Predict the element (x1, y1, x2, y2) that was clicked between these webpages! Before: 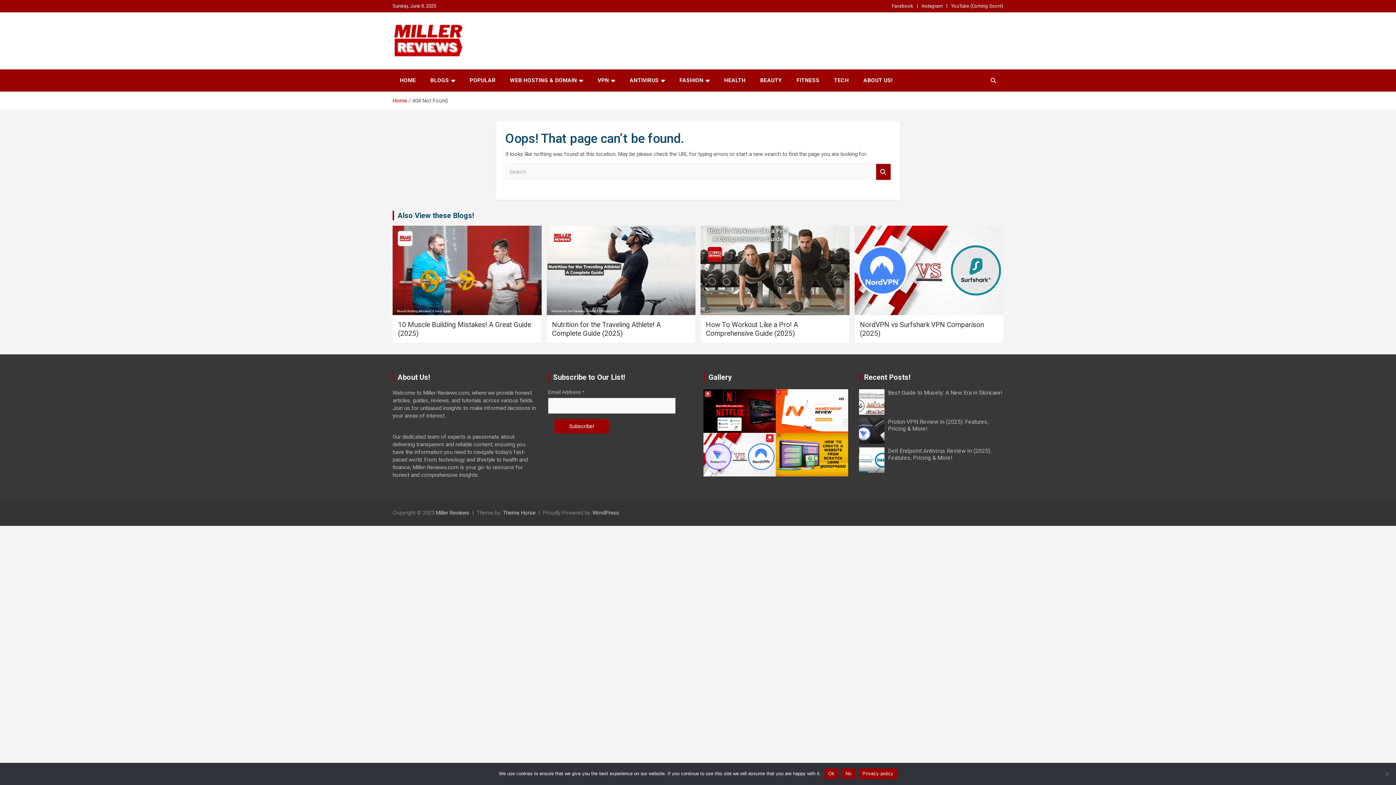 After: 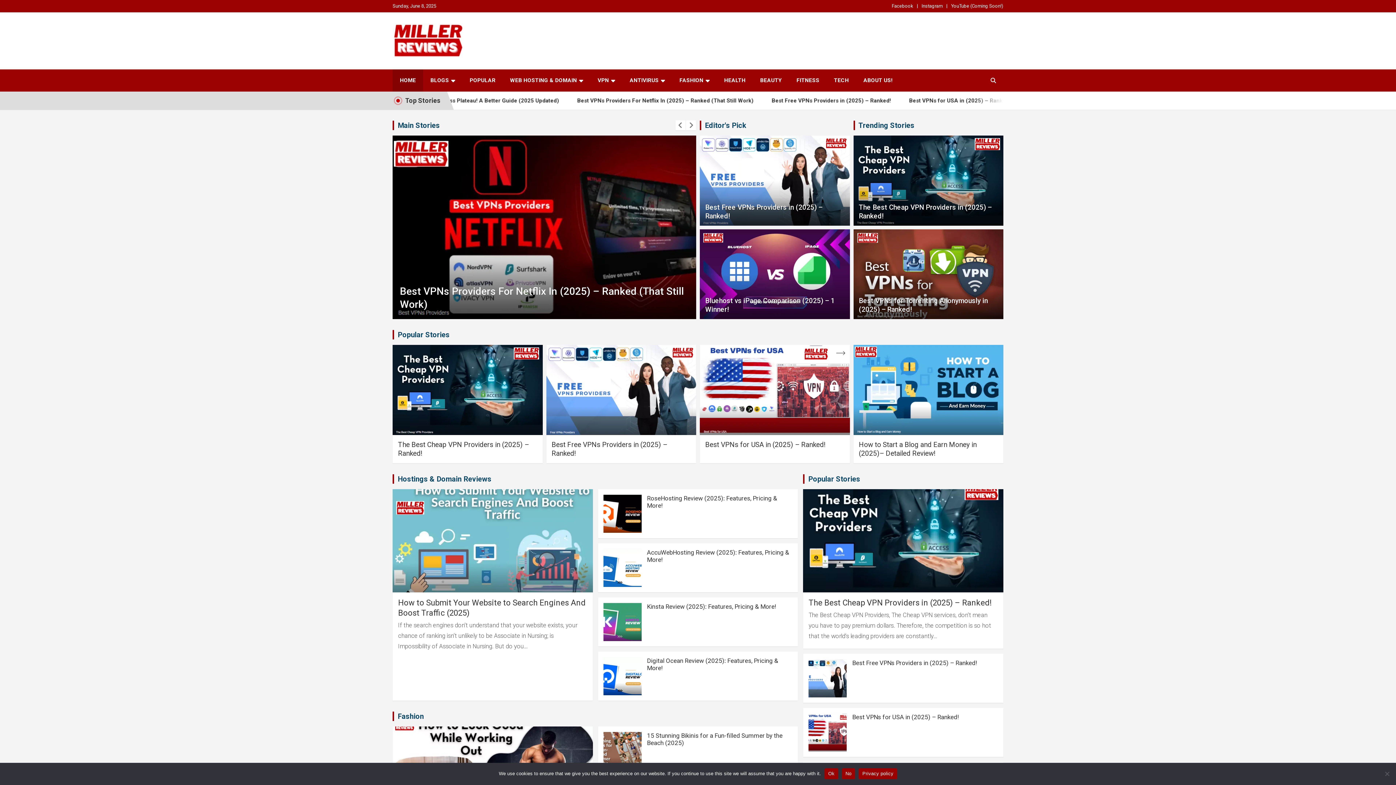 Action: label: Miller Reviews bbox: (436, 509, 469, 516)